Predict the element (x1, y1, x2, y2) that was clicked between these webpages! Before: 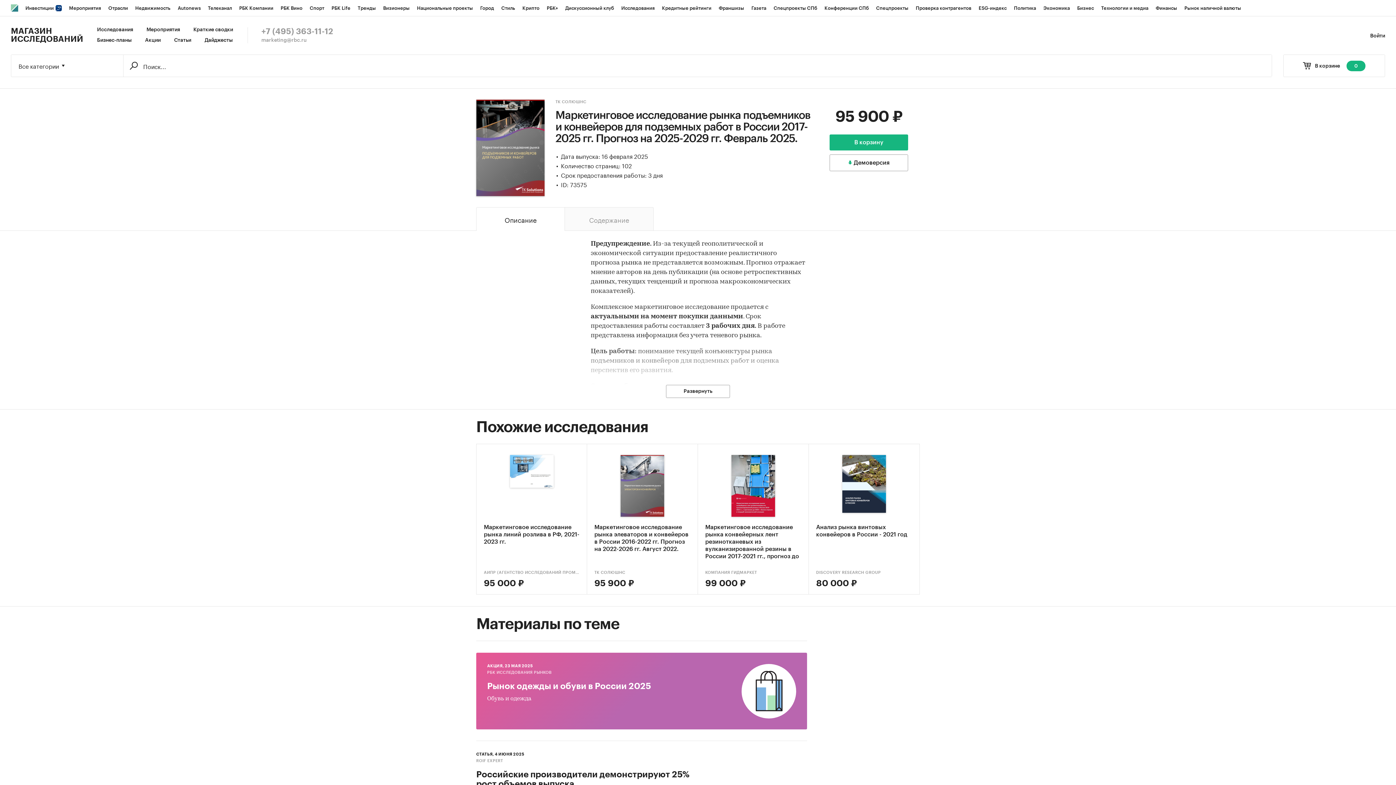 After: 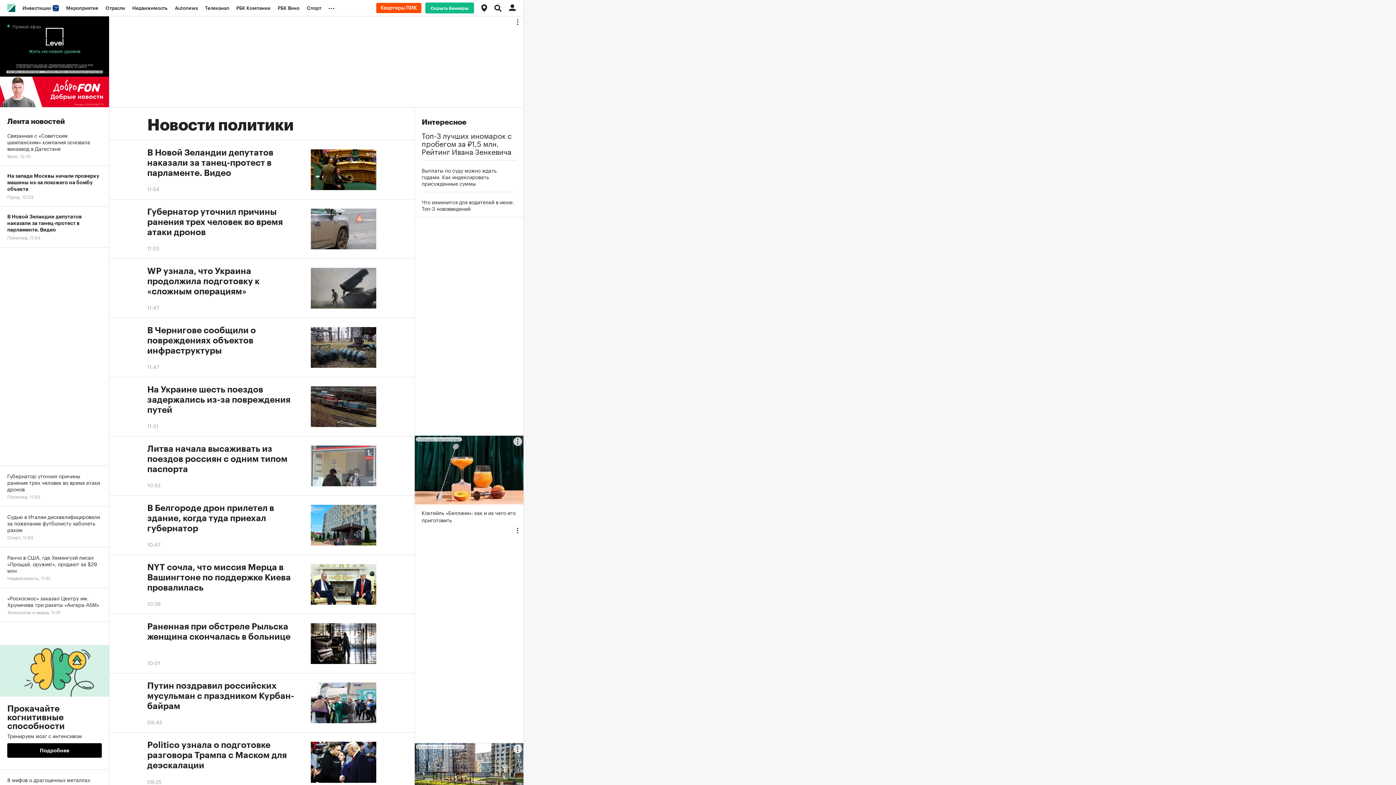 Action: bbox: (1010, 0, 1040, 16) label: Политика